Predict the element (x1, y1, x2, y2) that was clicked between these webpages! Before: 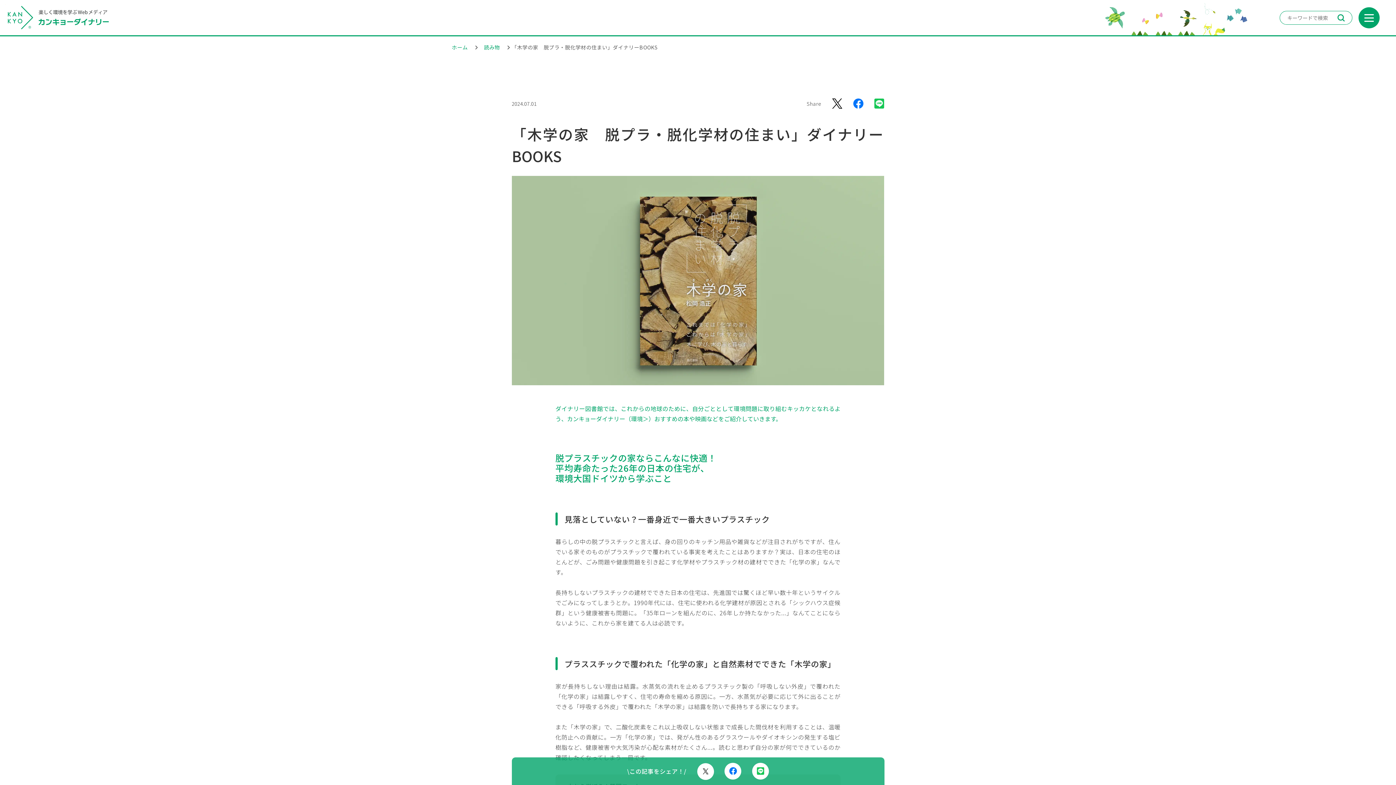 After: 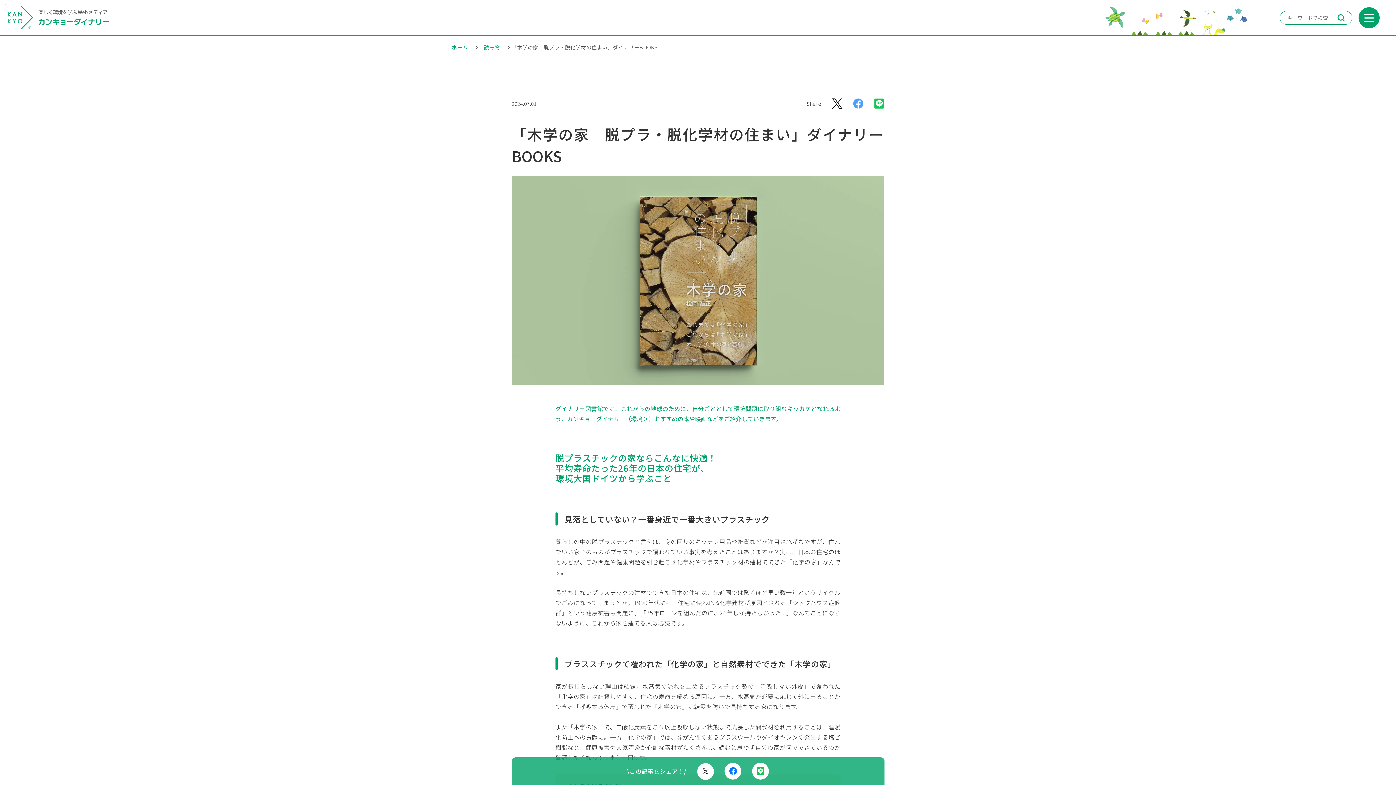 Action: bbox: (842, 98, 863, 108)